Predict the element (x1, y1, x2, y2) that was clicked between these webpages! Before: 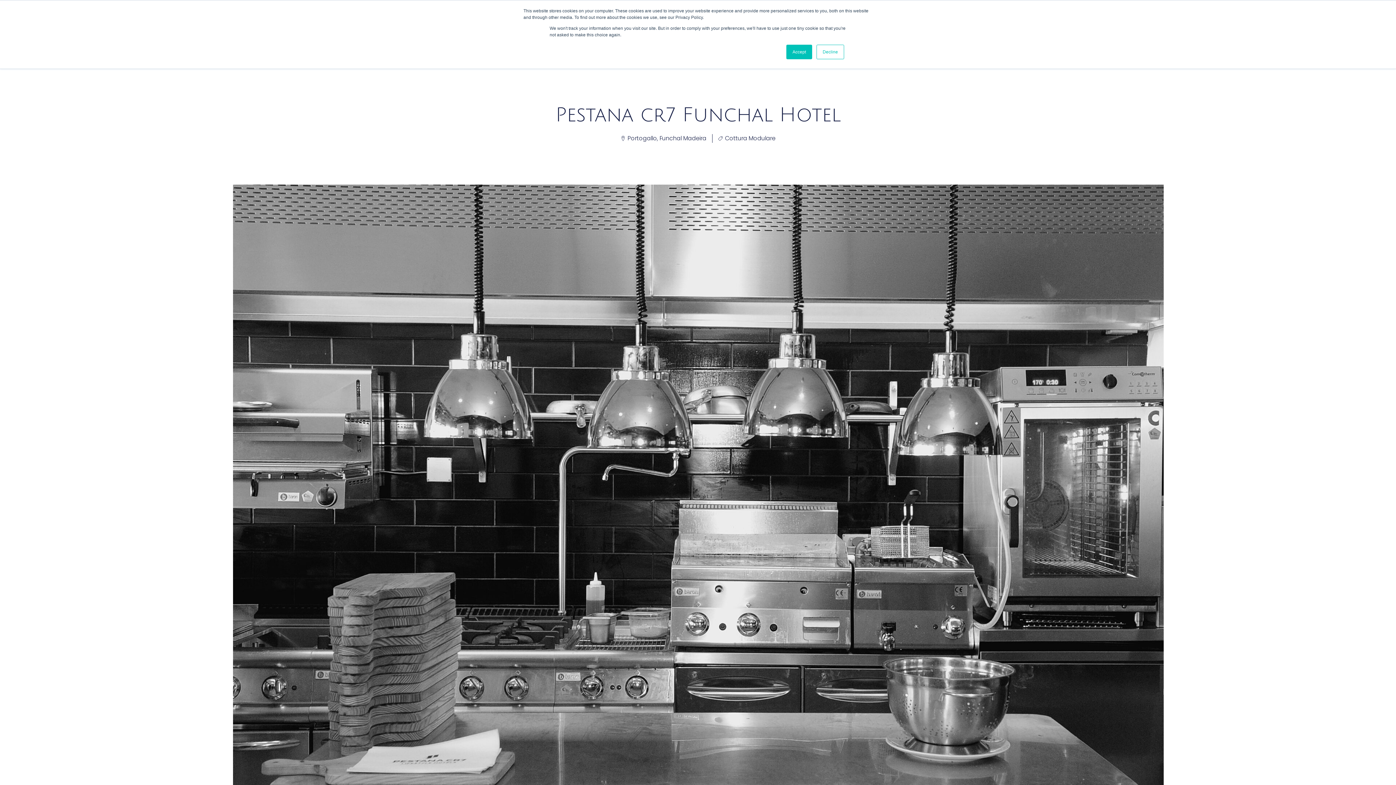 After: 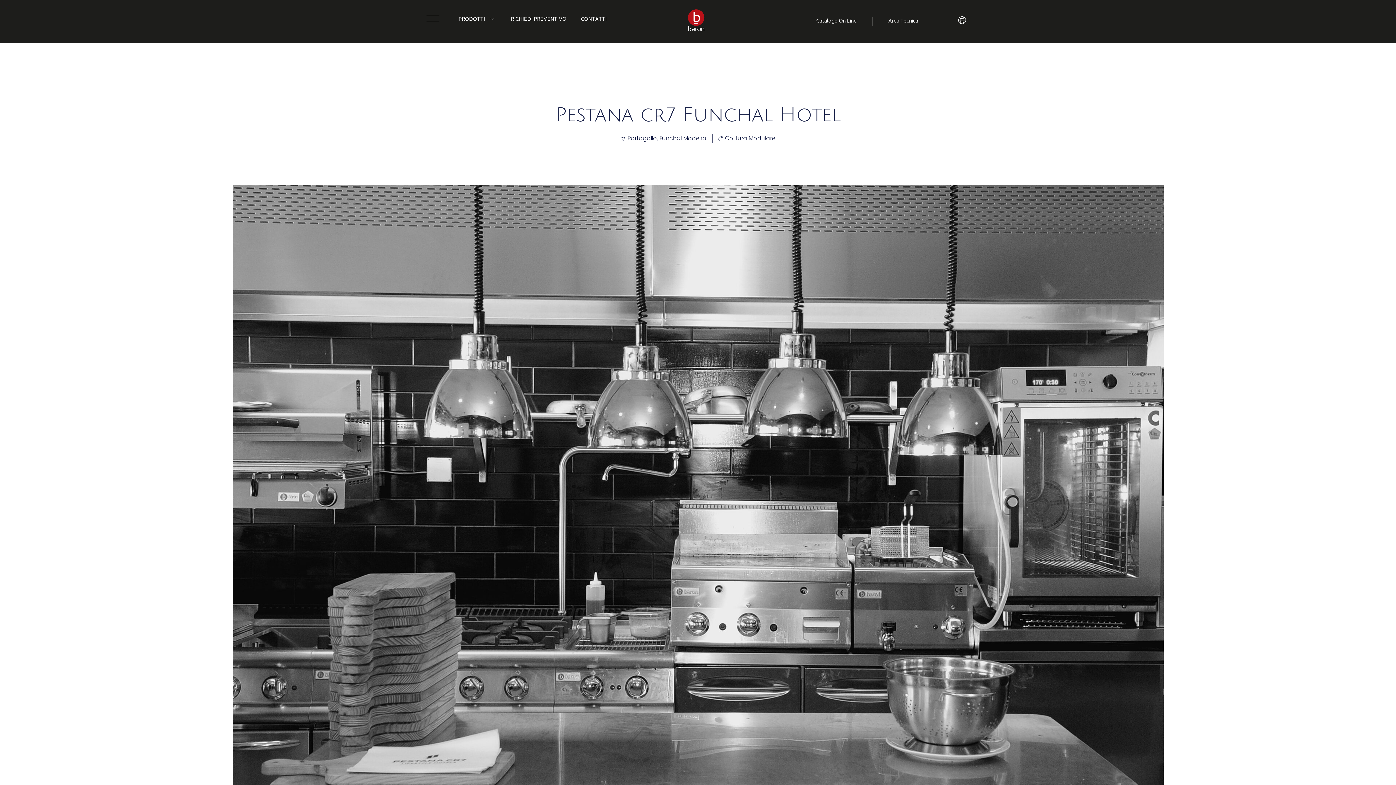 Action: label: Accept bbox: (786, 44, 812, 59)